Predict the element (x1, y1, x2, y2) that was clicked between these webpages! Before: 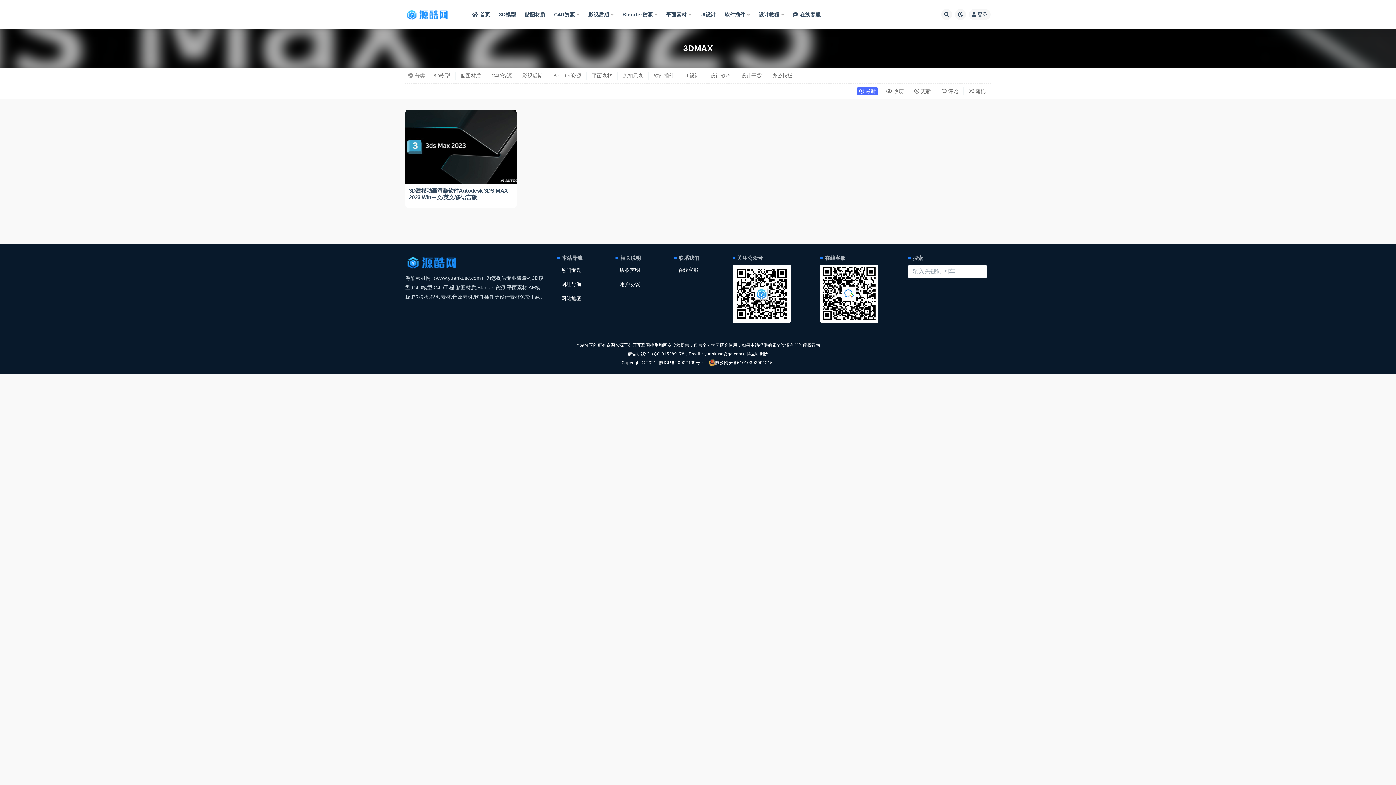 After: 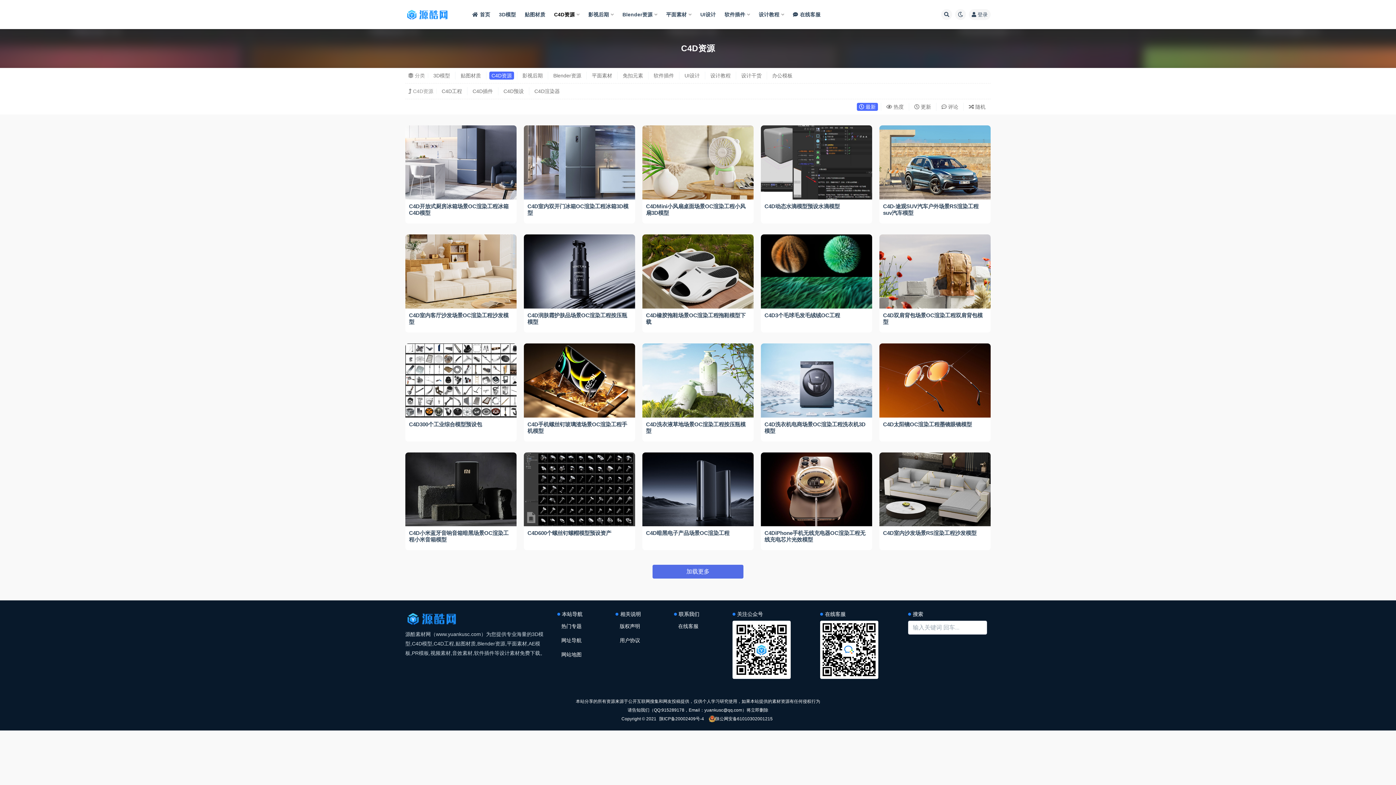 Action: bbox: (554, 0, 579, 29) label: C4D资源